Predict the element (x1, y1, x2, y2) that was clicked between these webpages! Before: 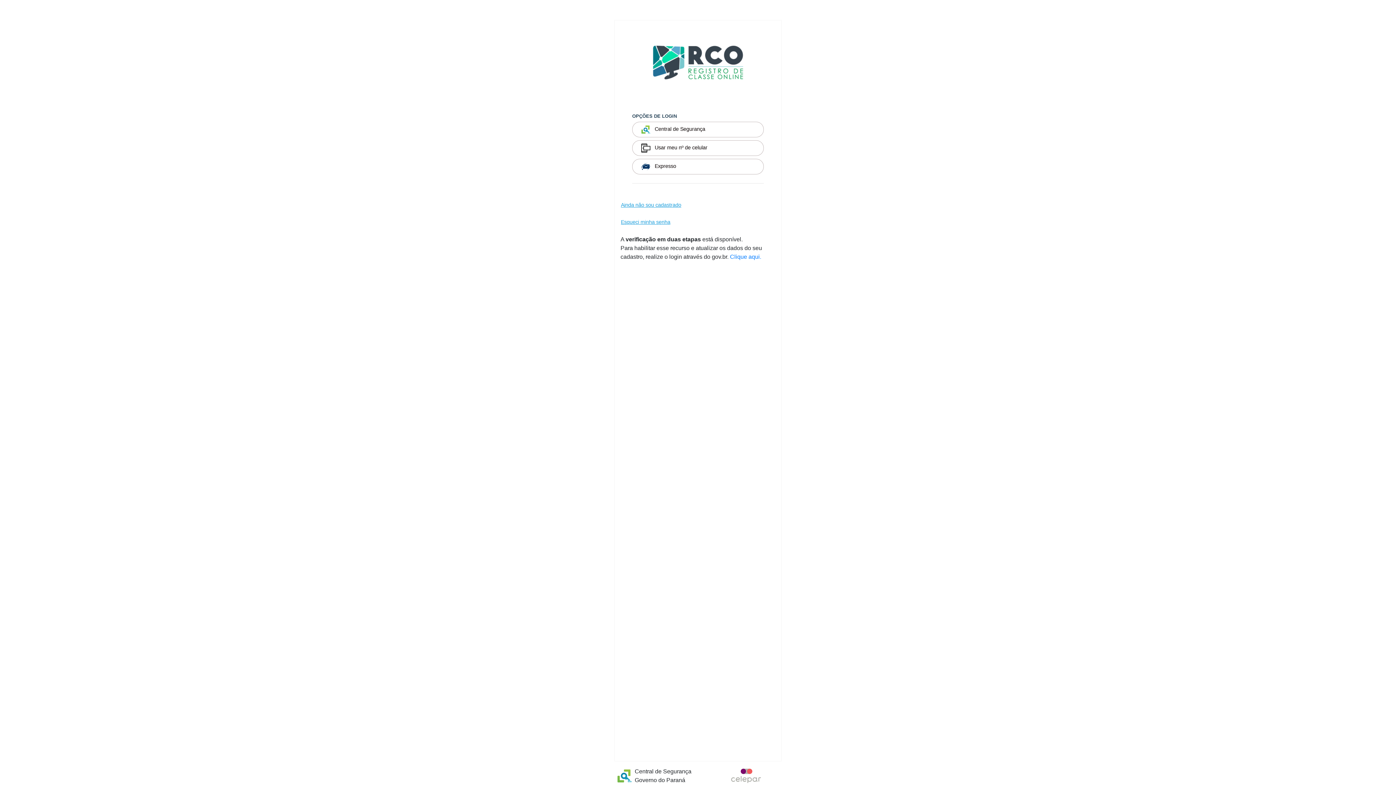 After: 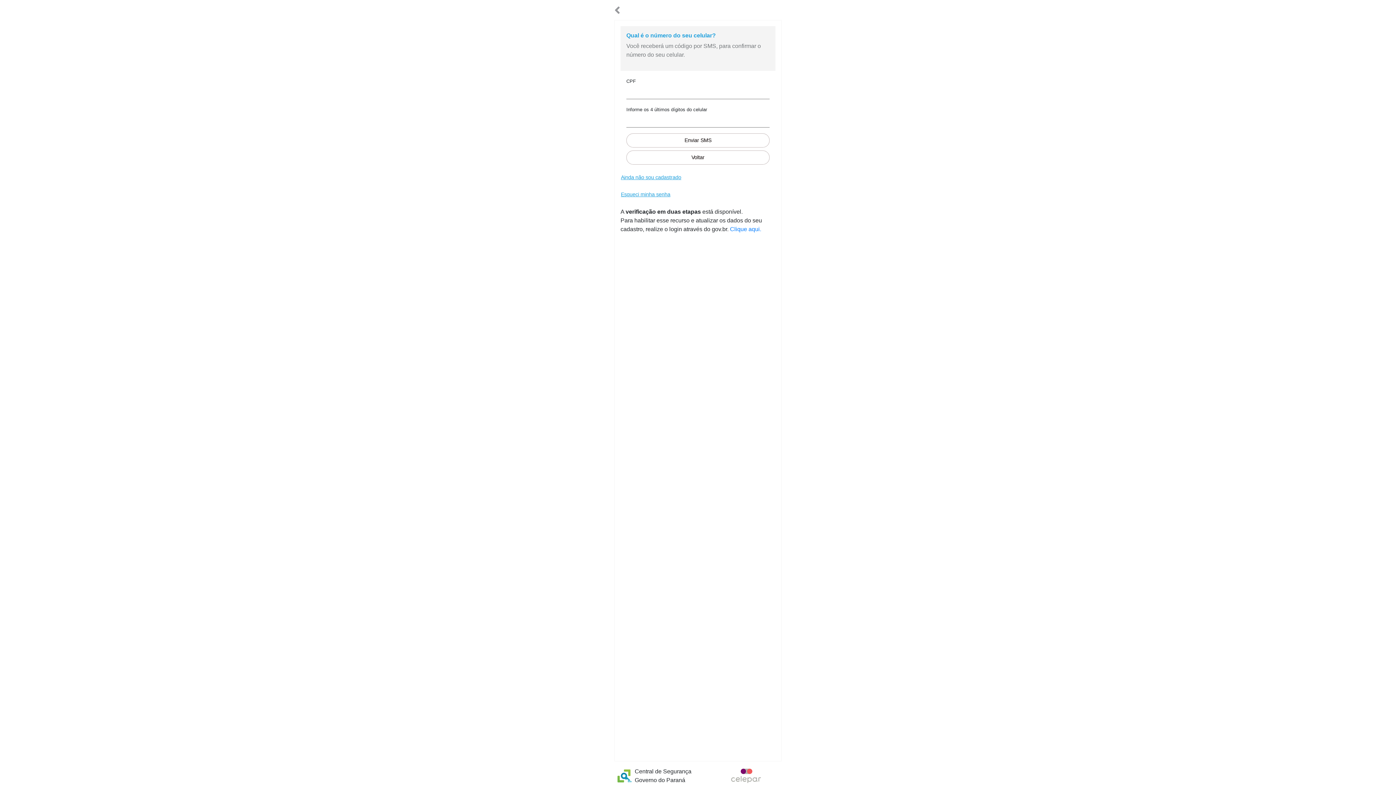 Action: bbox: (632, 140, 764, 156) label:  Usar meu nº de celular